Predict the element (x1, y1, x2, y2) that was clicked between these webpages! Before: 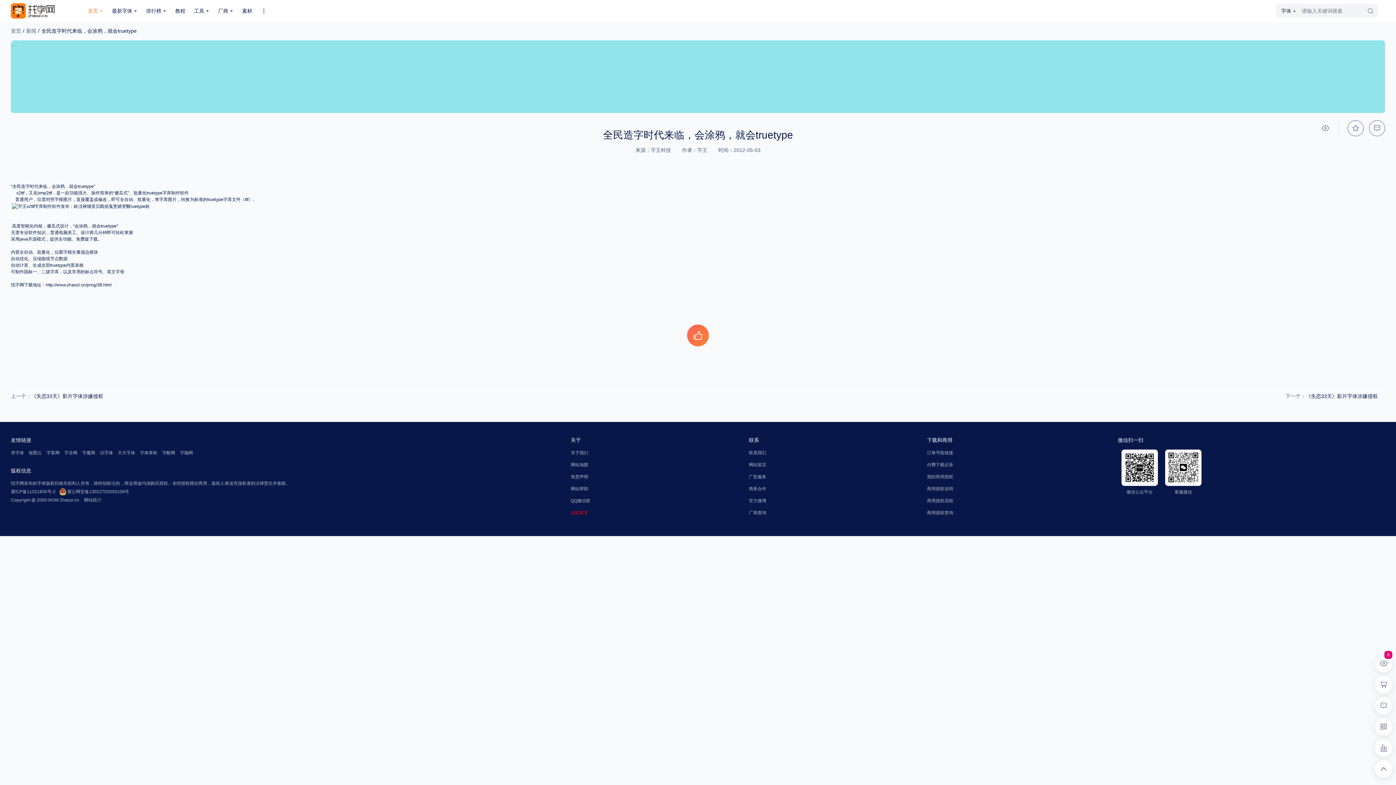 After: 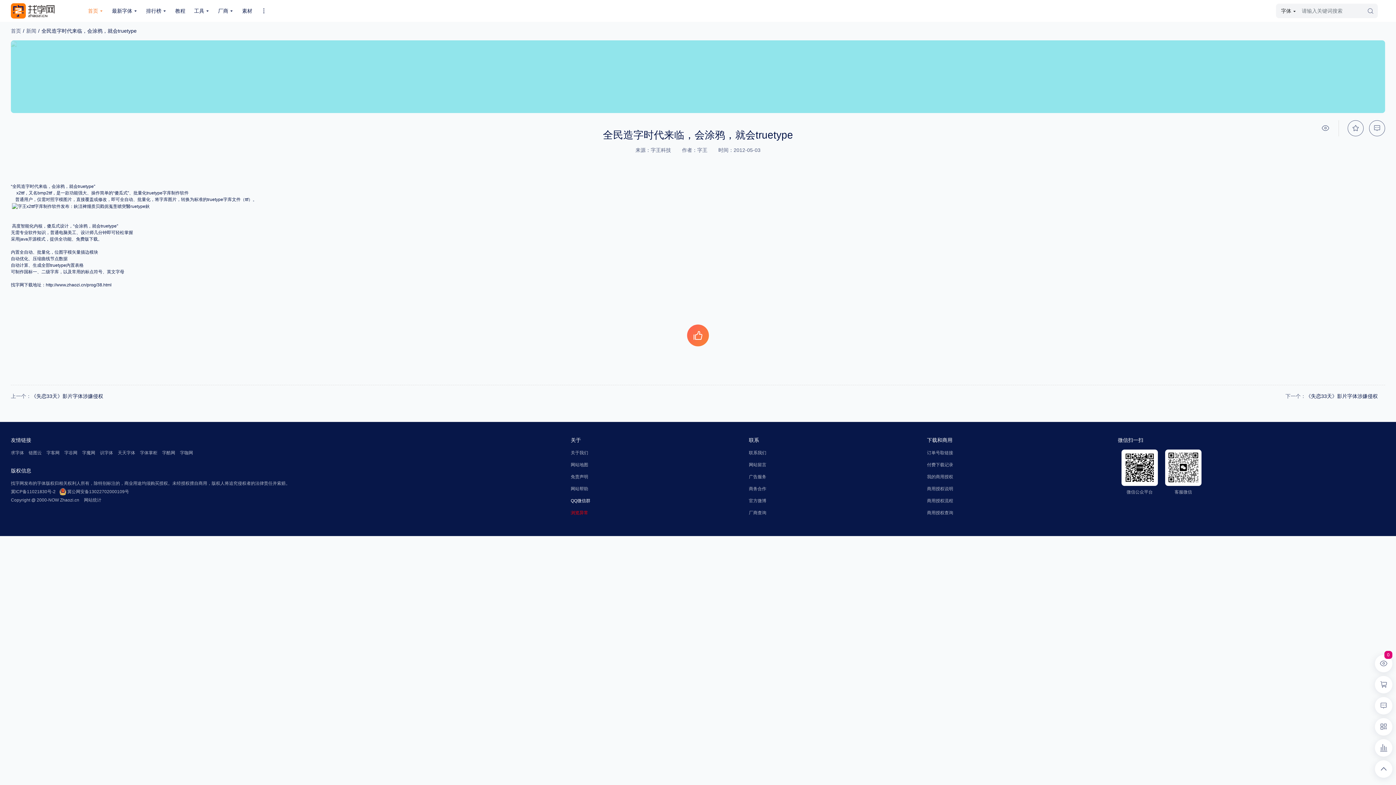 Action: bbox: (570, 497, 749, 509) label: QQ微信群